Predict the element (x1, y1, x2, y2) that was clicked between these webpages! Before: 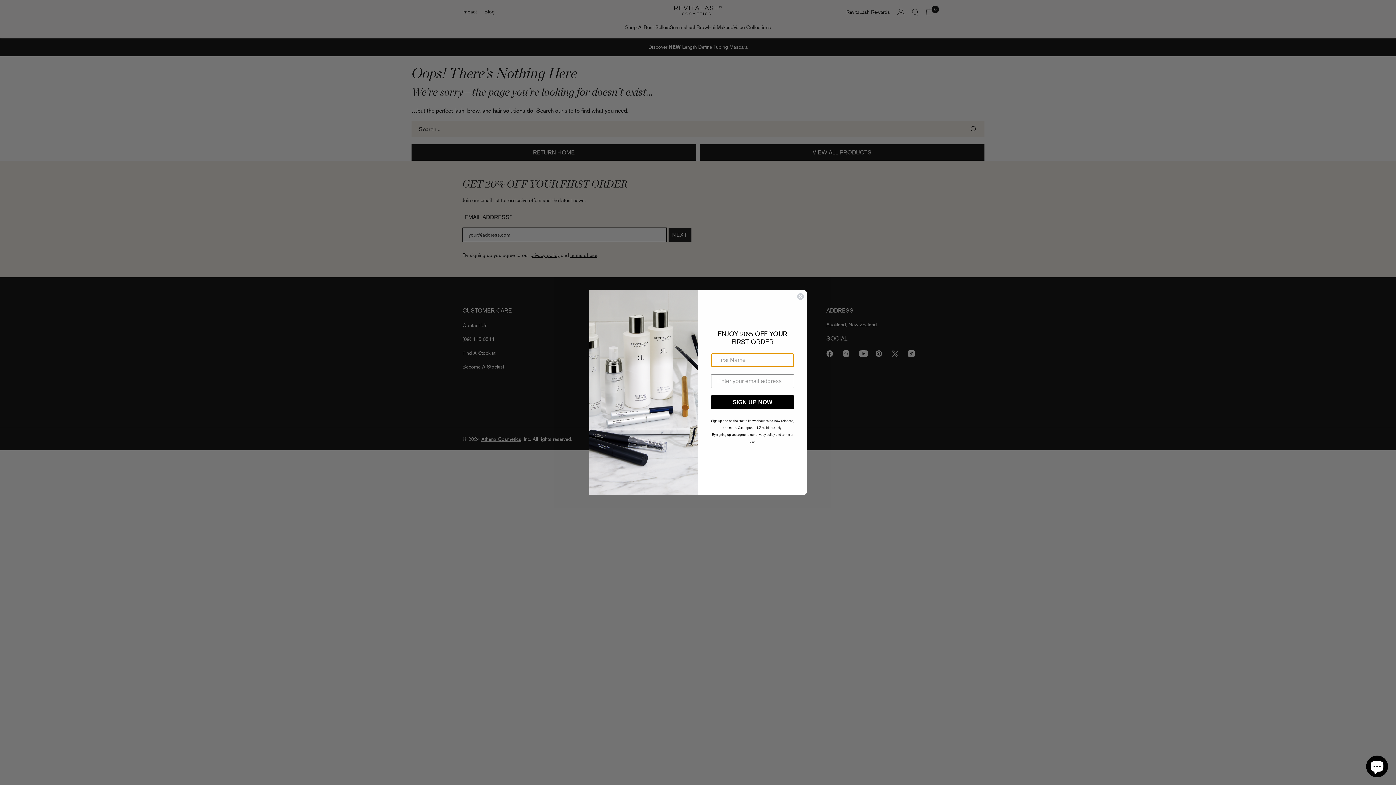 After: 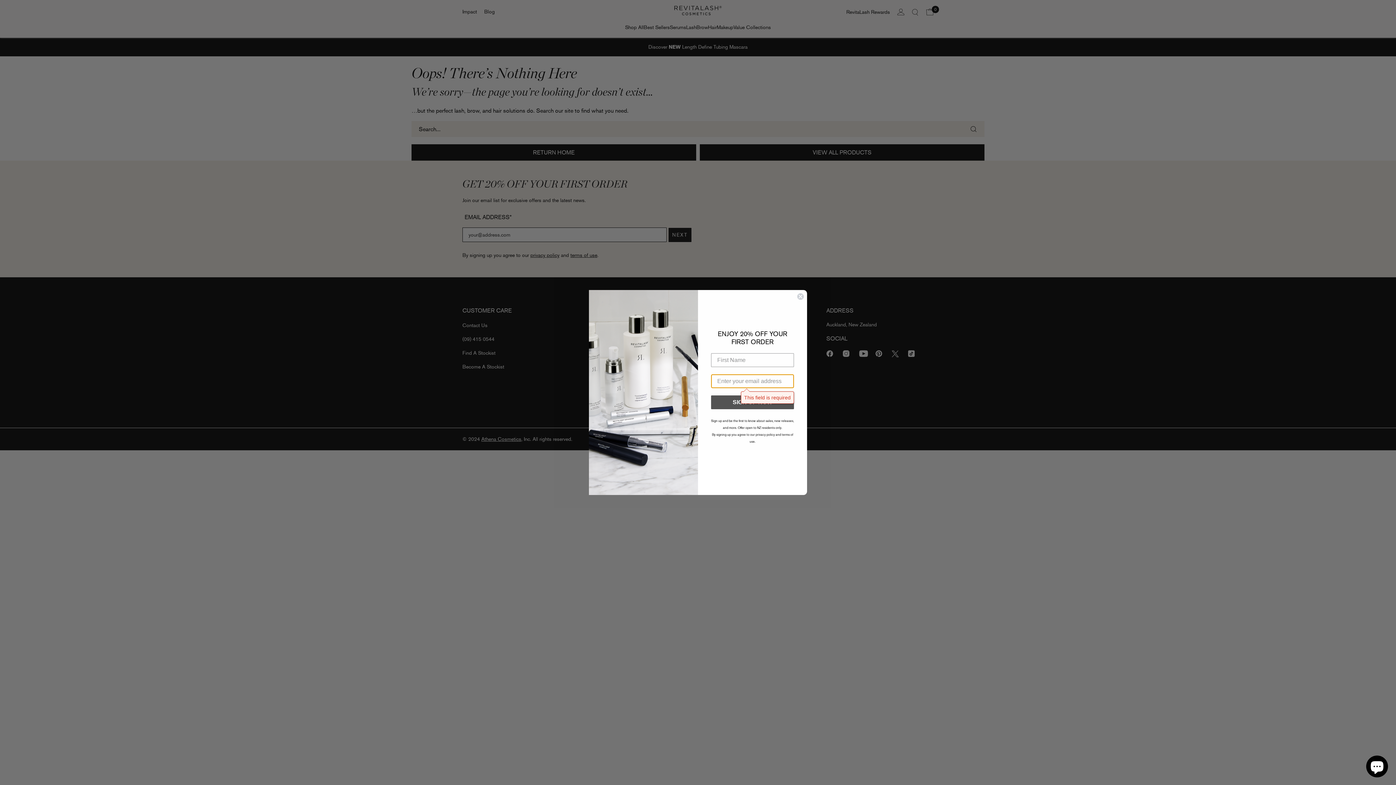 Action: bbox: (711, 395, 794, 409) label: SIGN UP NOW